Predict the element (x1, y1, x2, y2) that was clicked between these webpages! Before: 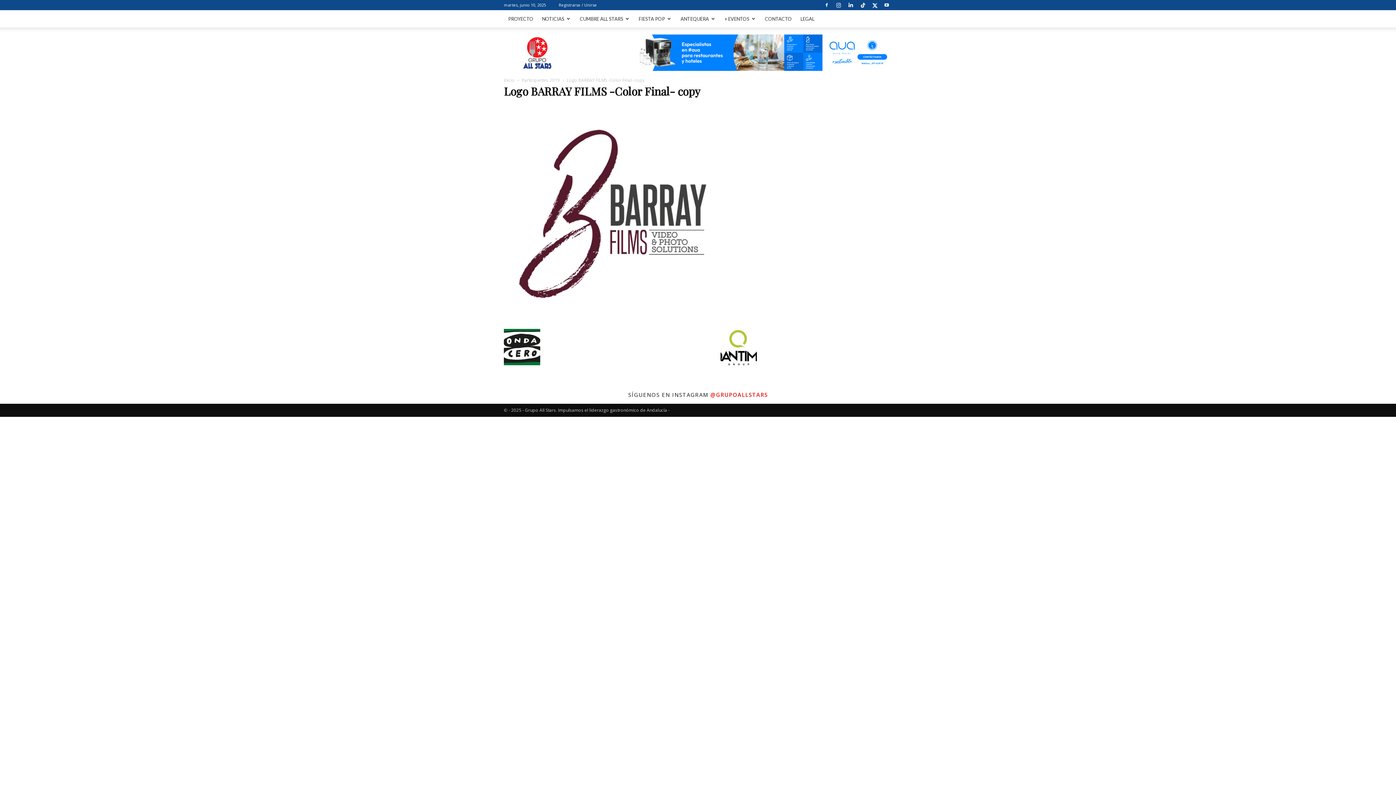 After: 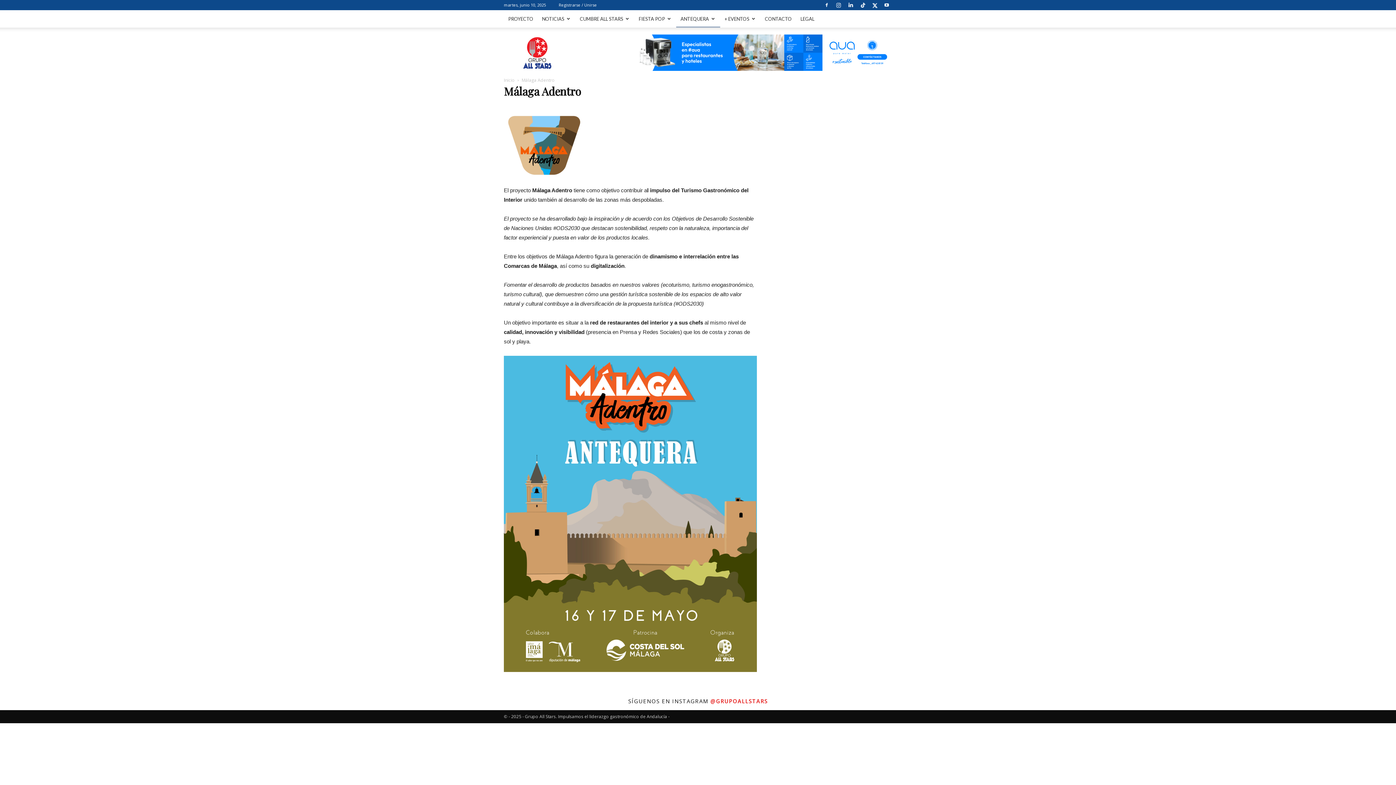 Action: label: ANTEQUERA bbox: (676, 10, 720, 27)